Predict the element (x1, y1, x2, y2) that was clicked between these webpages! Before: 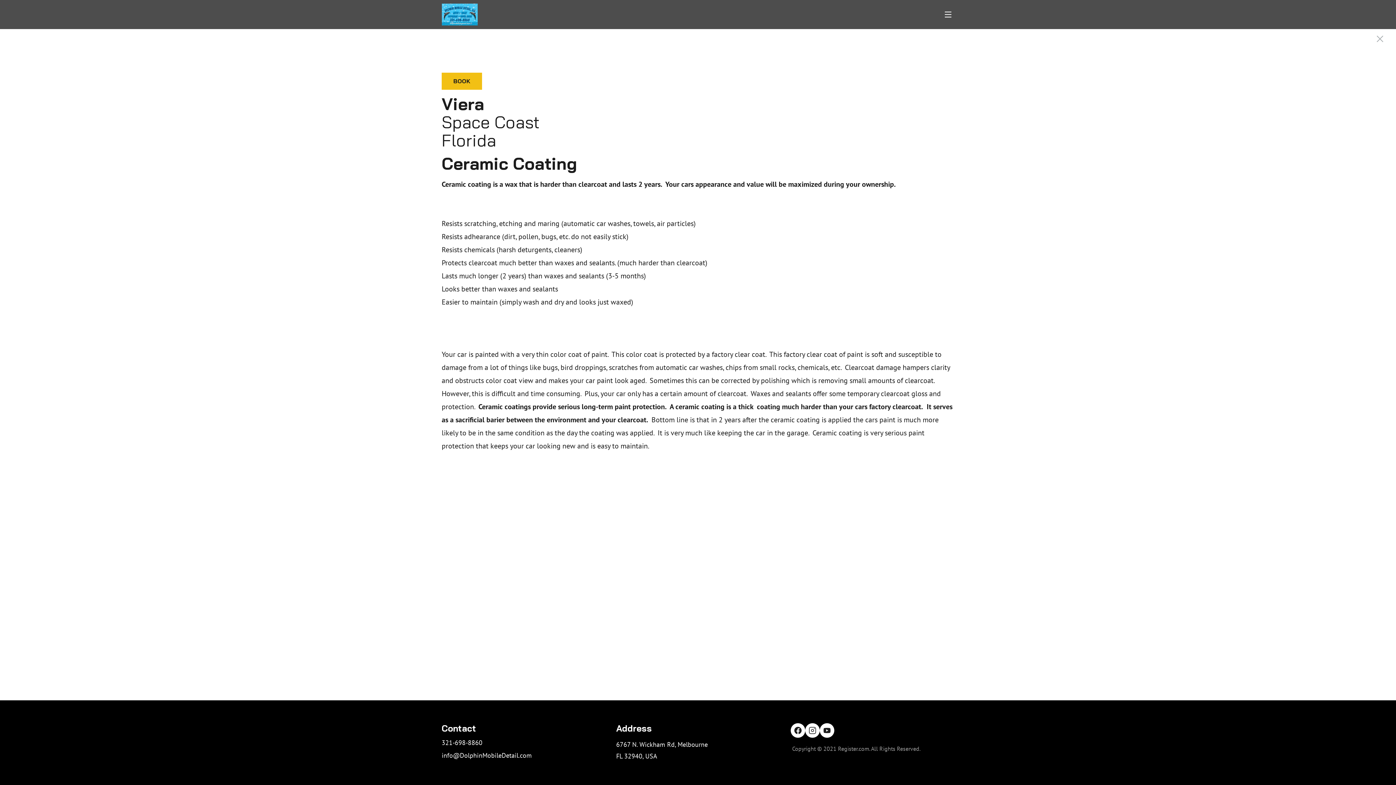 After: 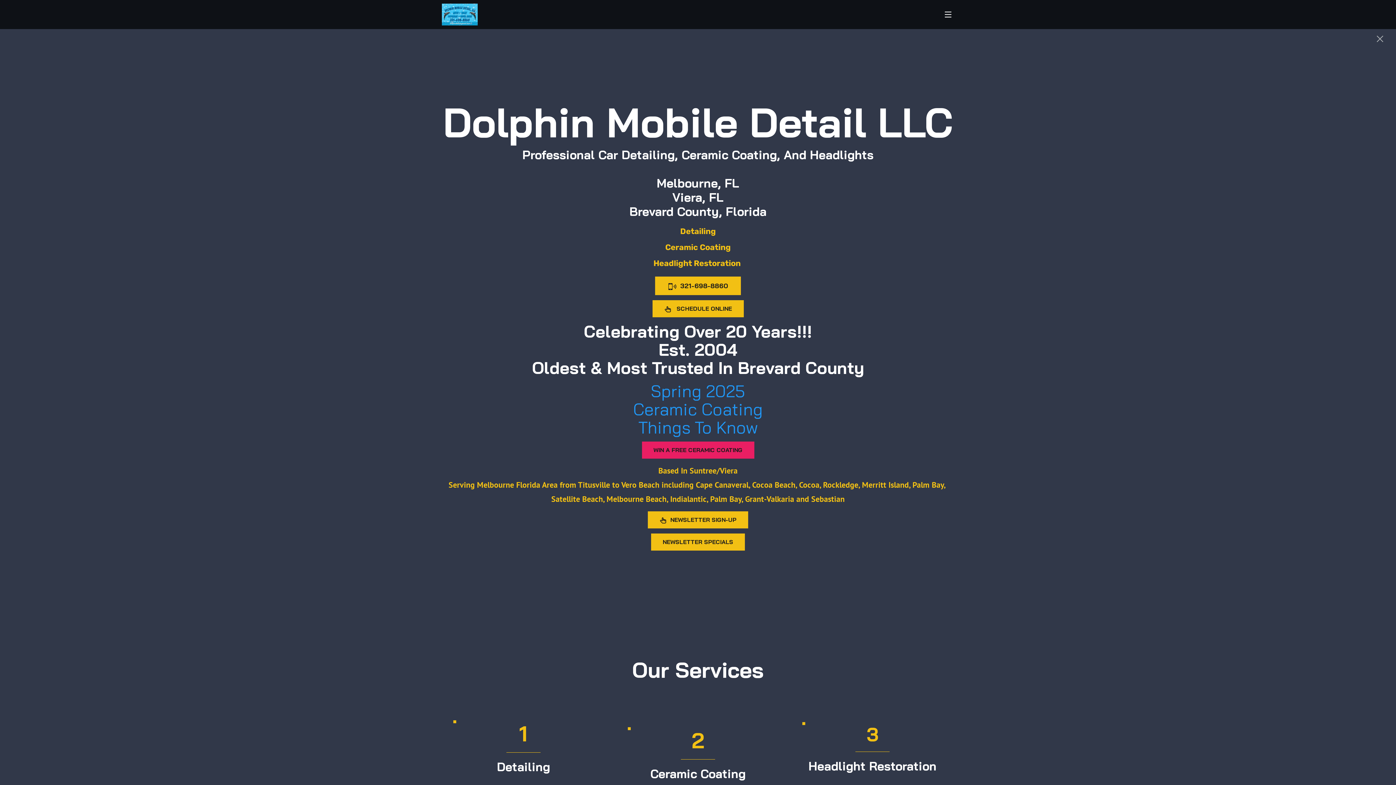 Action: bbox: (441, 3, 477, 25)